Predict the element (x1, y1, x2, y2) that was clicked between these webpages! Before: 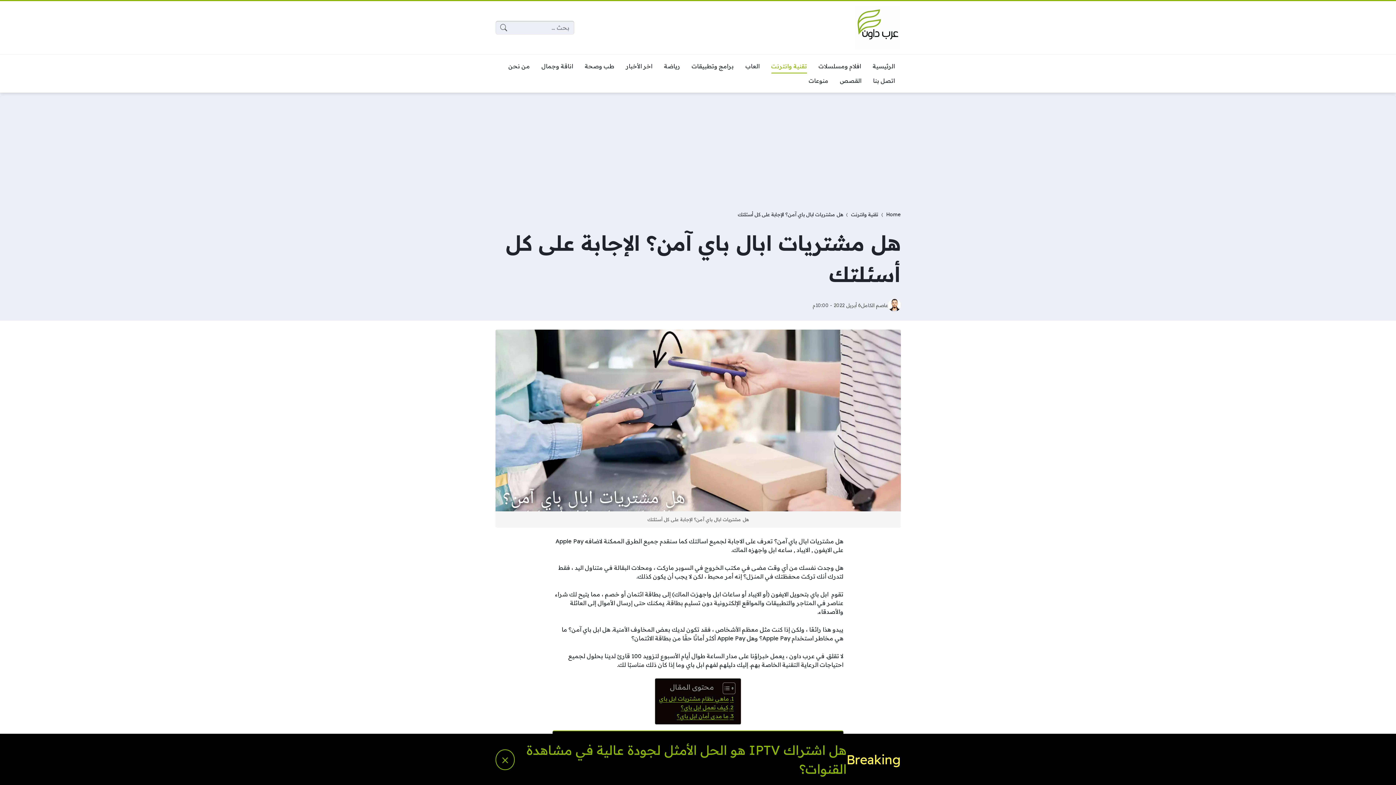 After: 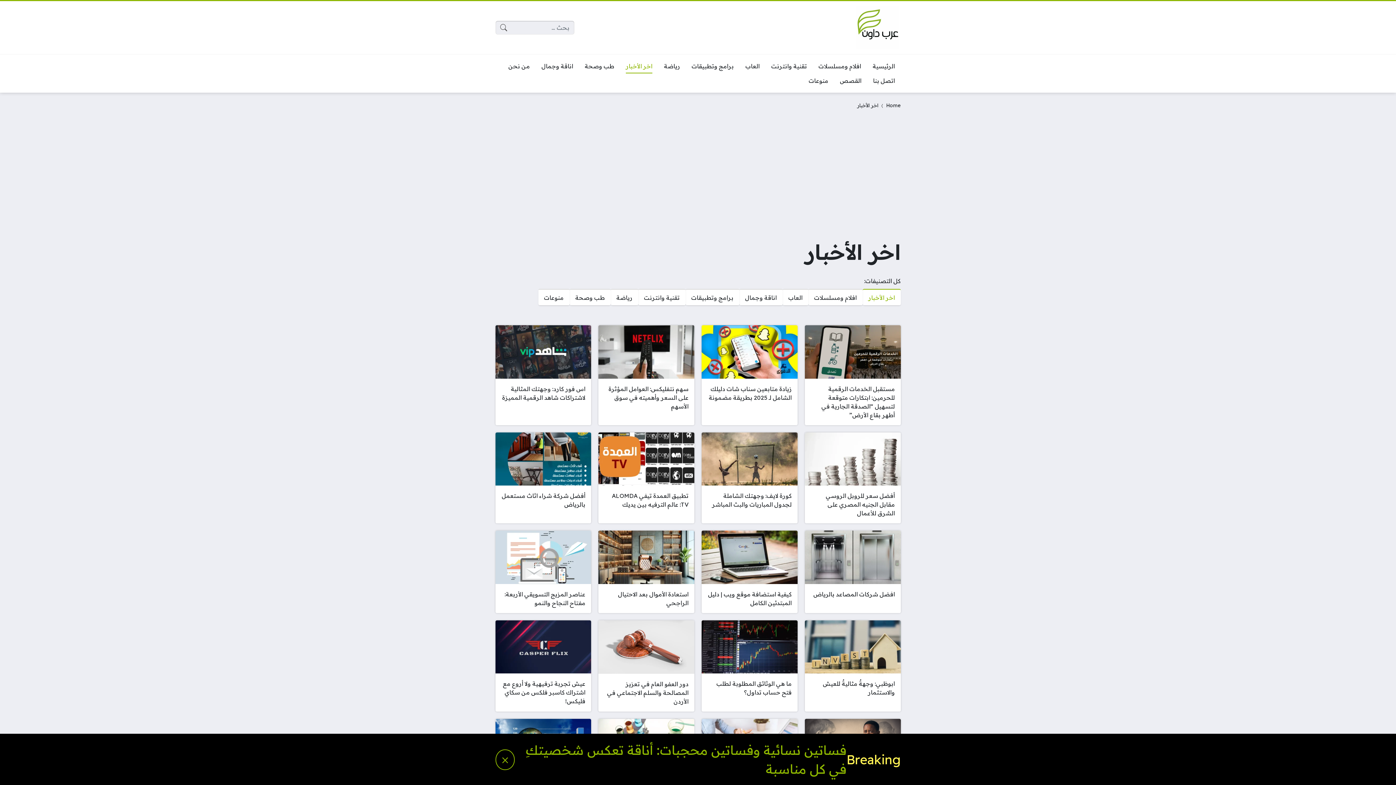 Action: bbox: (620, 59, 658, 73) label: اخر الأخبار